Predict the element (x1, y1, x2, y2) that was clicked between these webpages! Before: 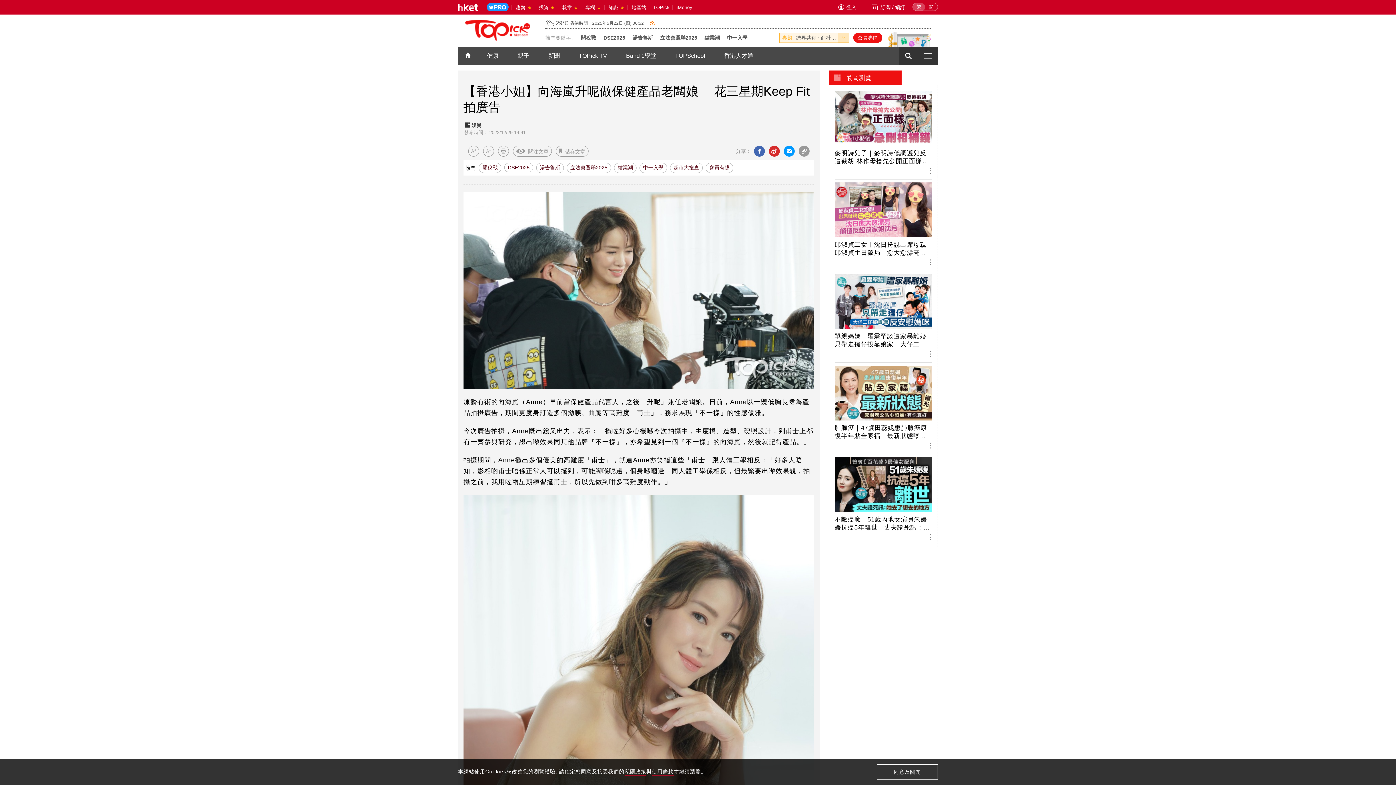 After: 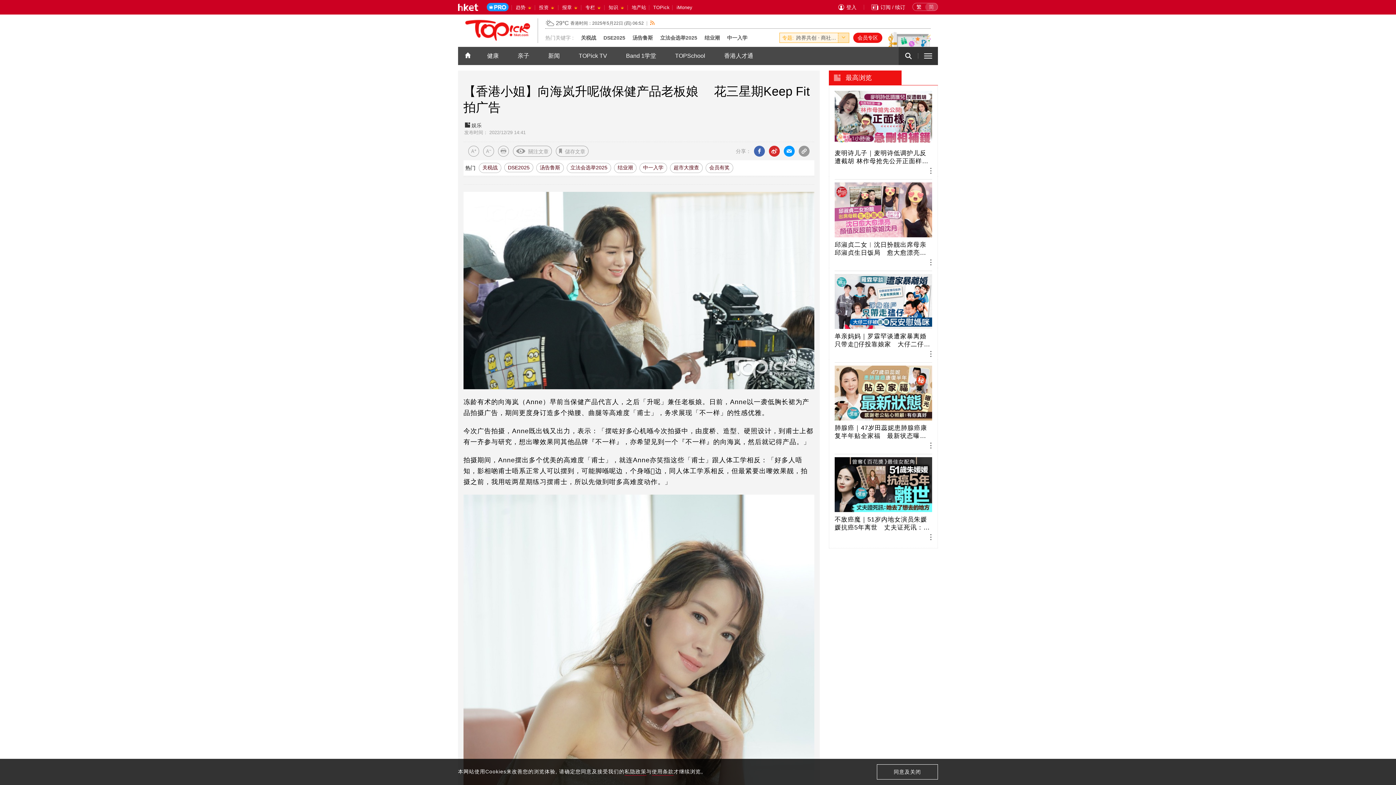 Action: bbox: (925, 3, 937, 10) label: 简